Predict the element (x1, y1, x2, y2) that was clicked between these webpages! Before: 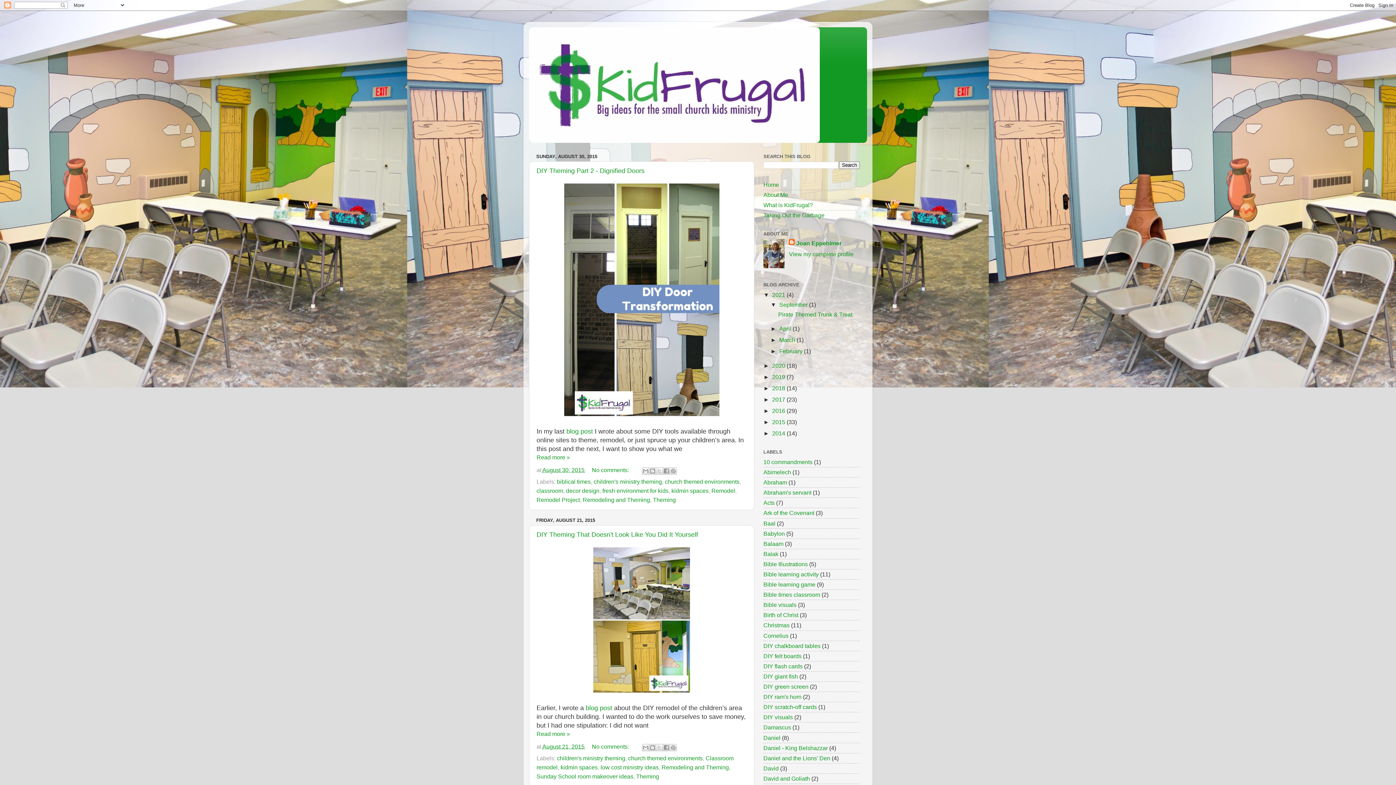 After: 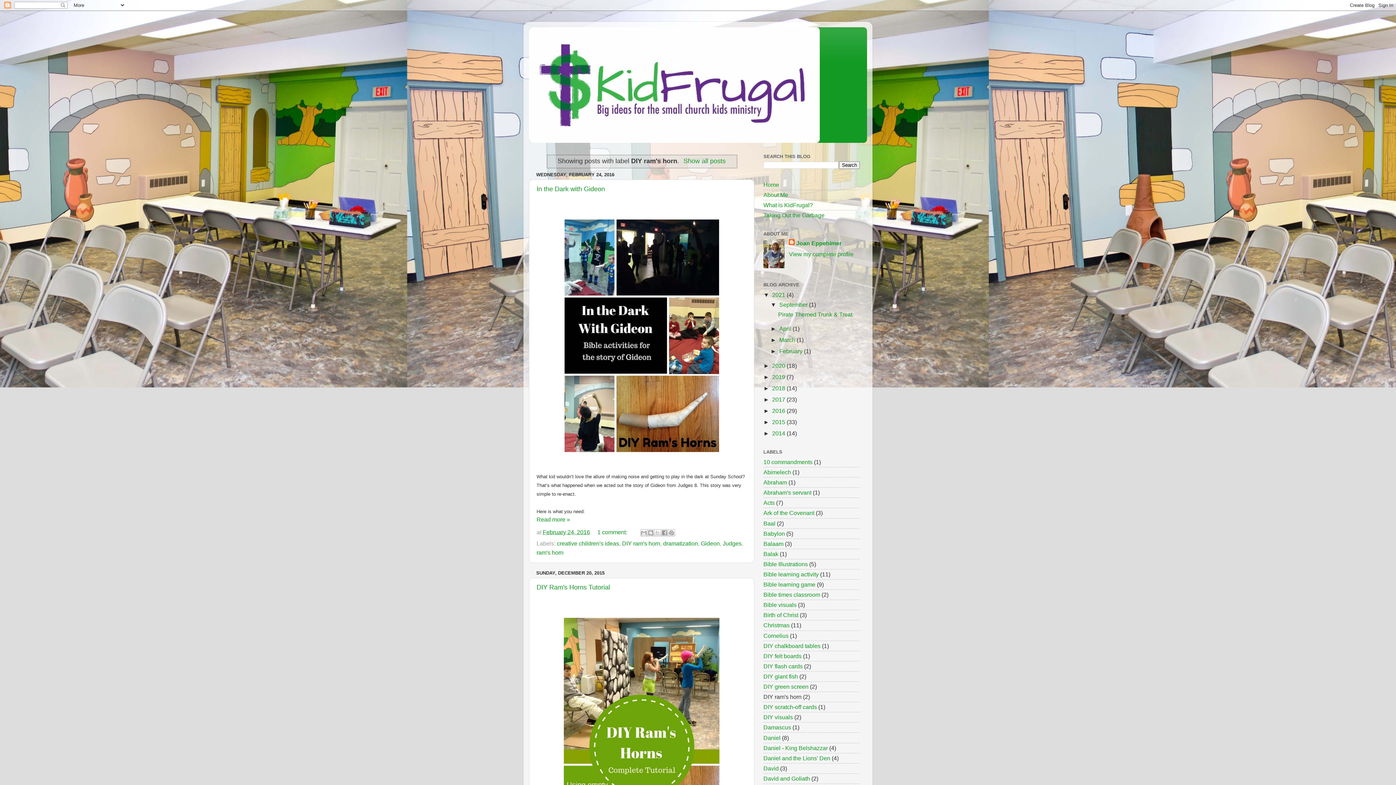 Action: label: DIY ram's horn bbox: (763, 693, 801, 700)